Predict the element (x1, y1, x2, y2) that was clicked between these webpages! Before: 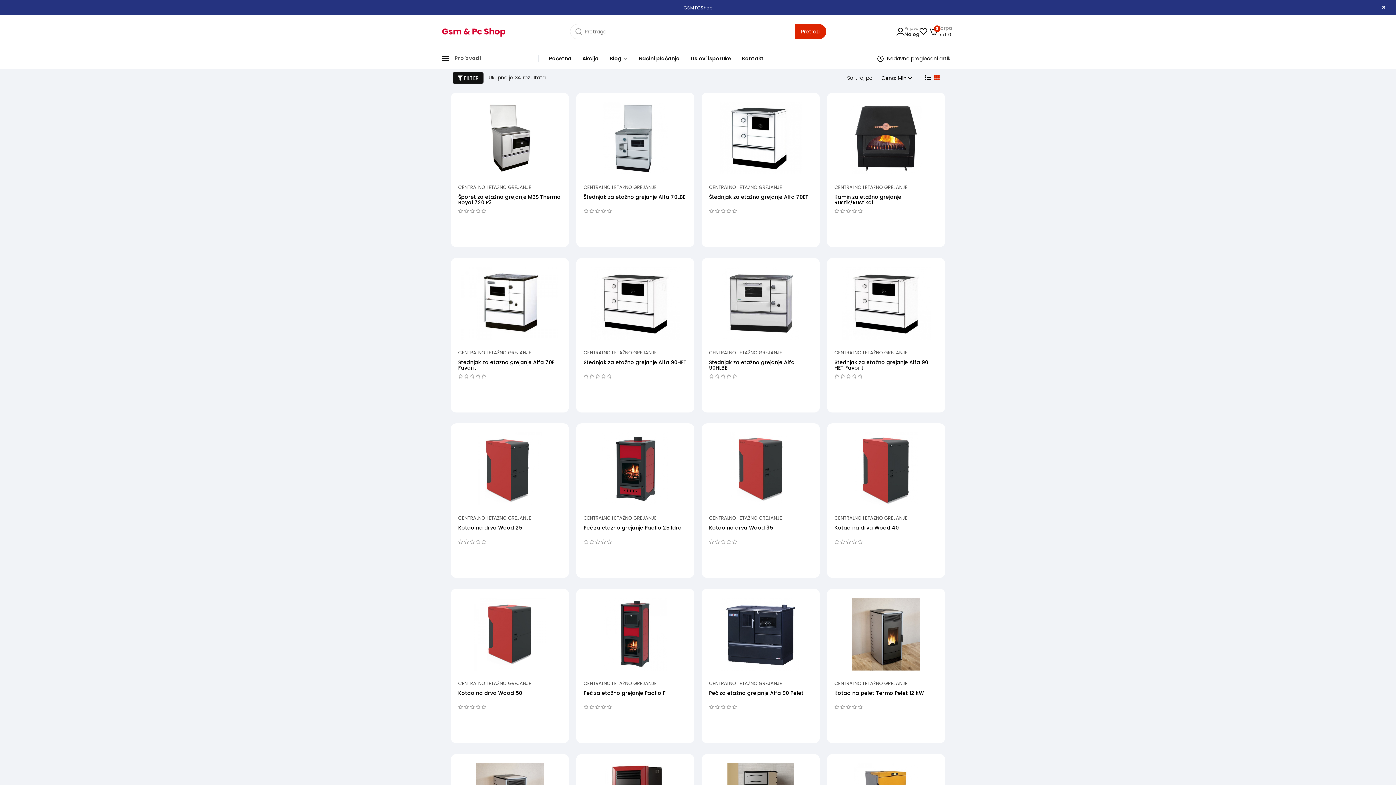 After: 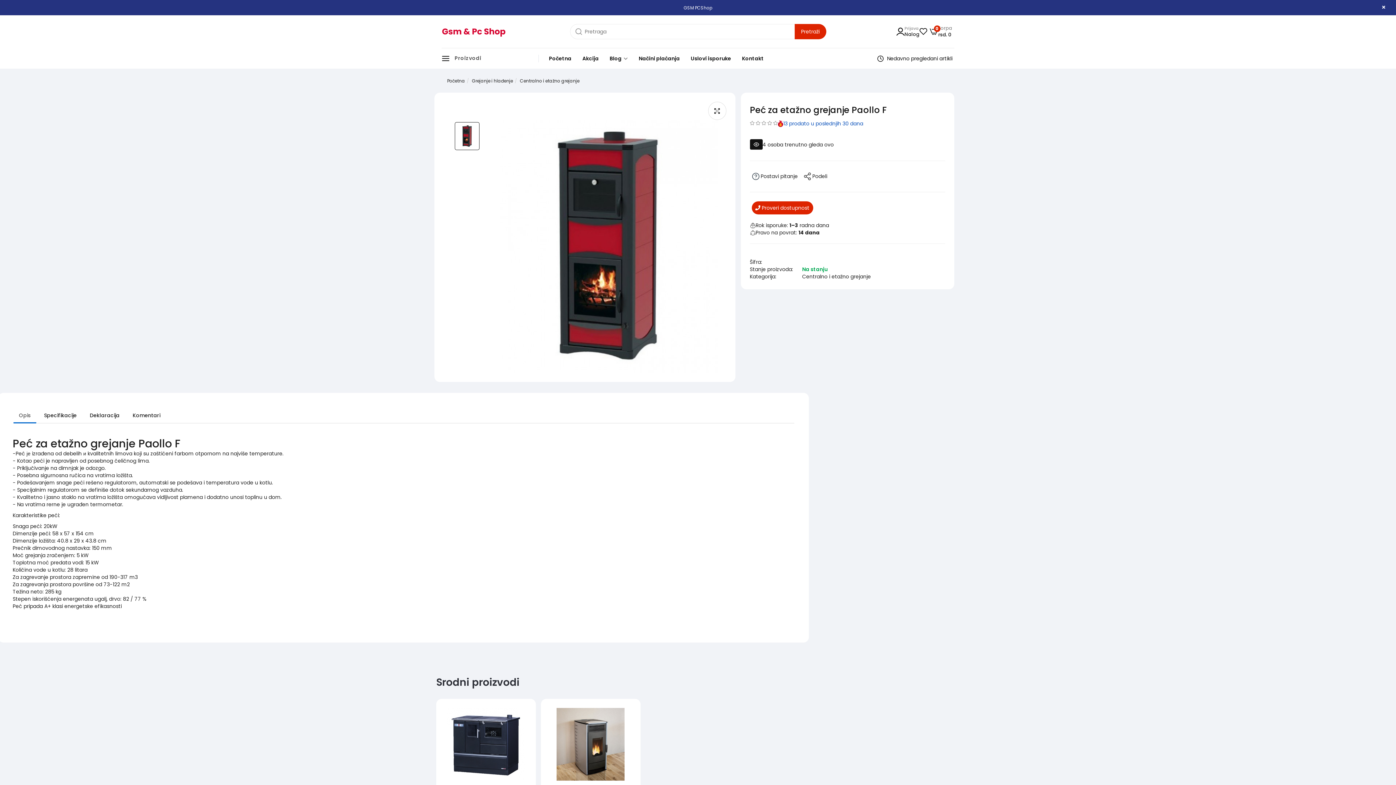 Action: bbox: (598, 598, 672, 670)